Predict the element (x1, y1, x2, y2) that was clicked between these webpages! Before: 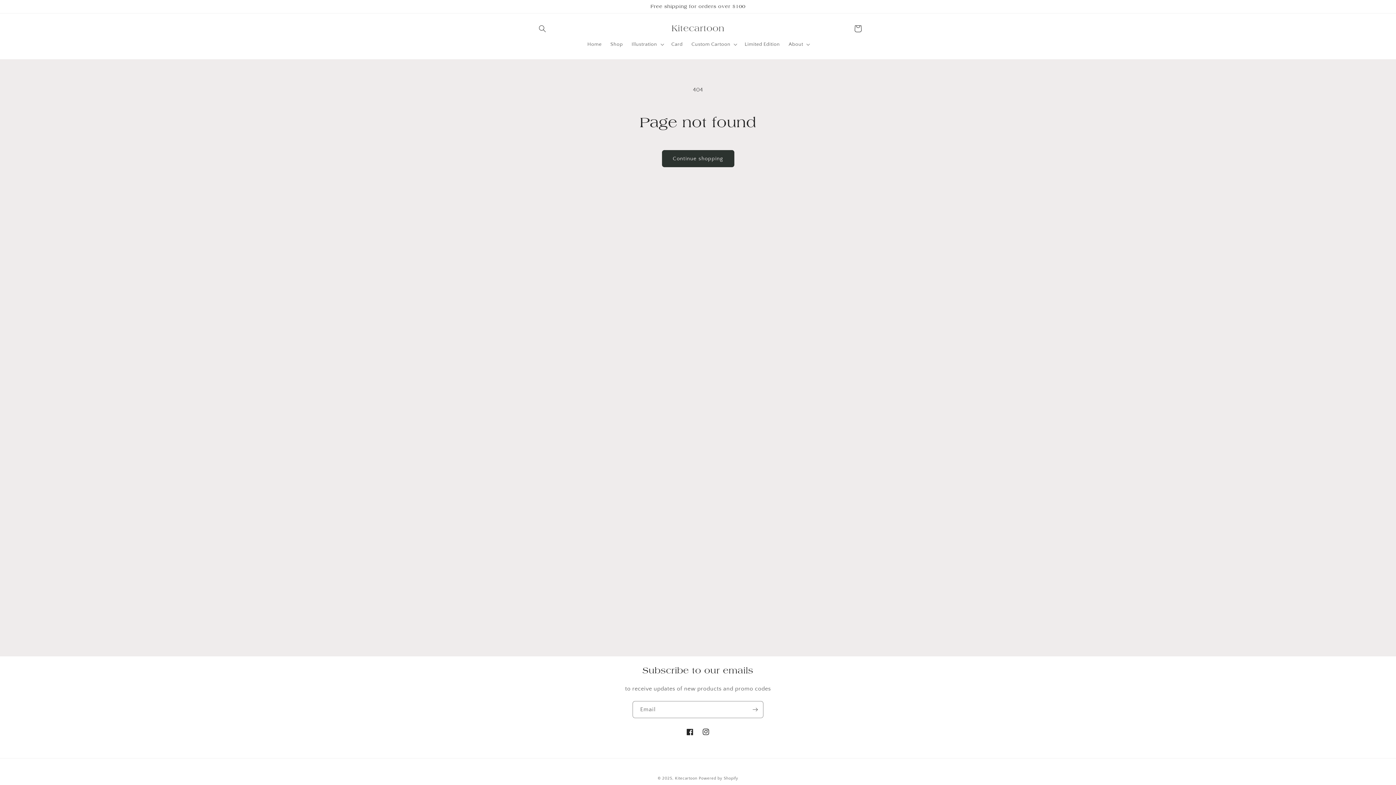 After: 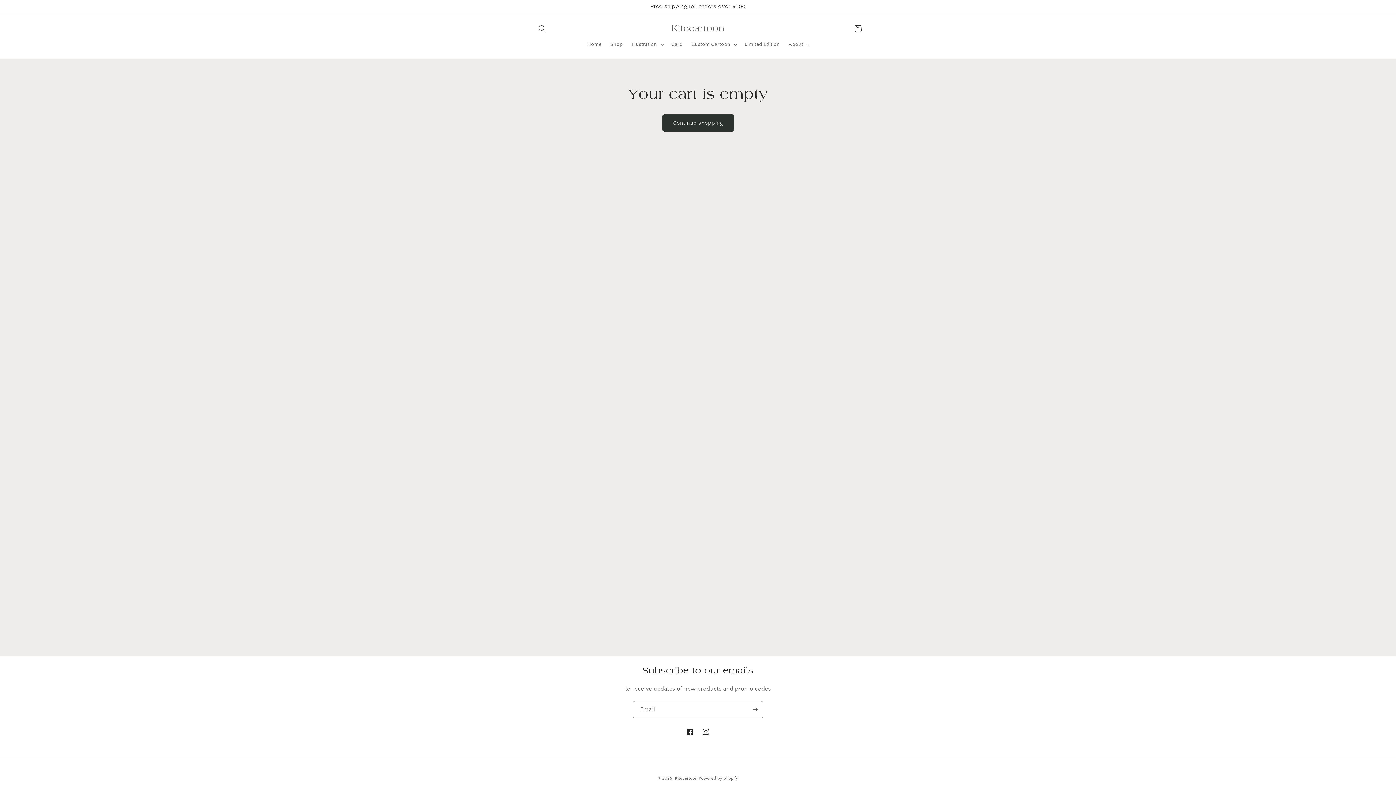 Action: bbox: (850, 20, 866, 36) label: Cart